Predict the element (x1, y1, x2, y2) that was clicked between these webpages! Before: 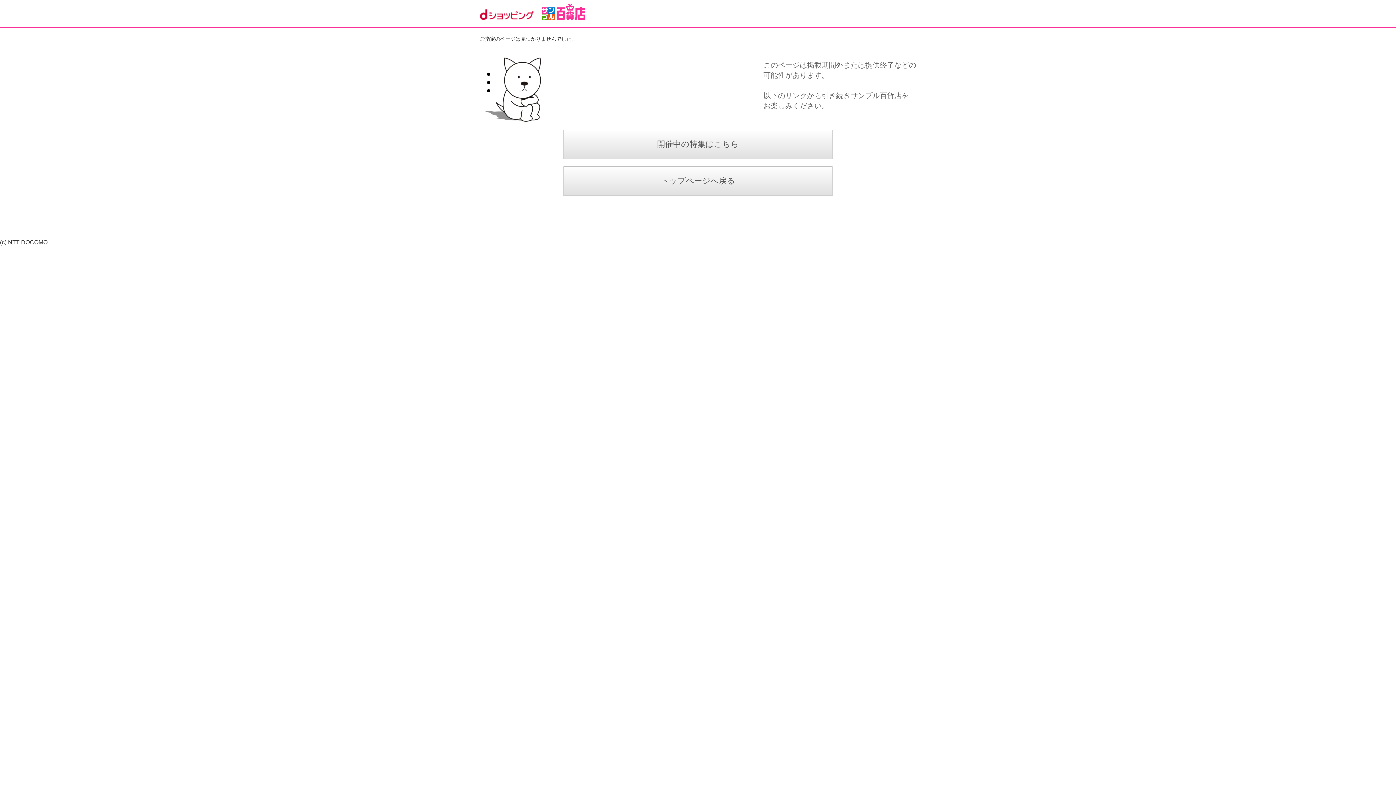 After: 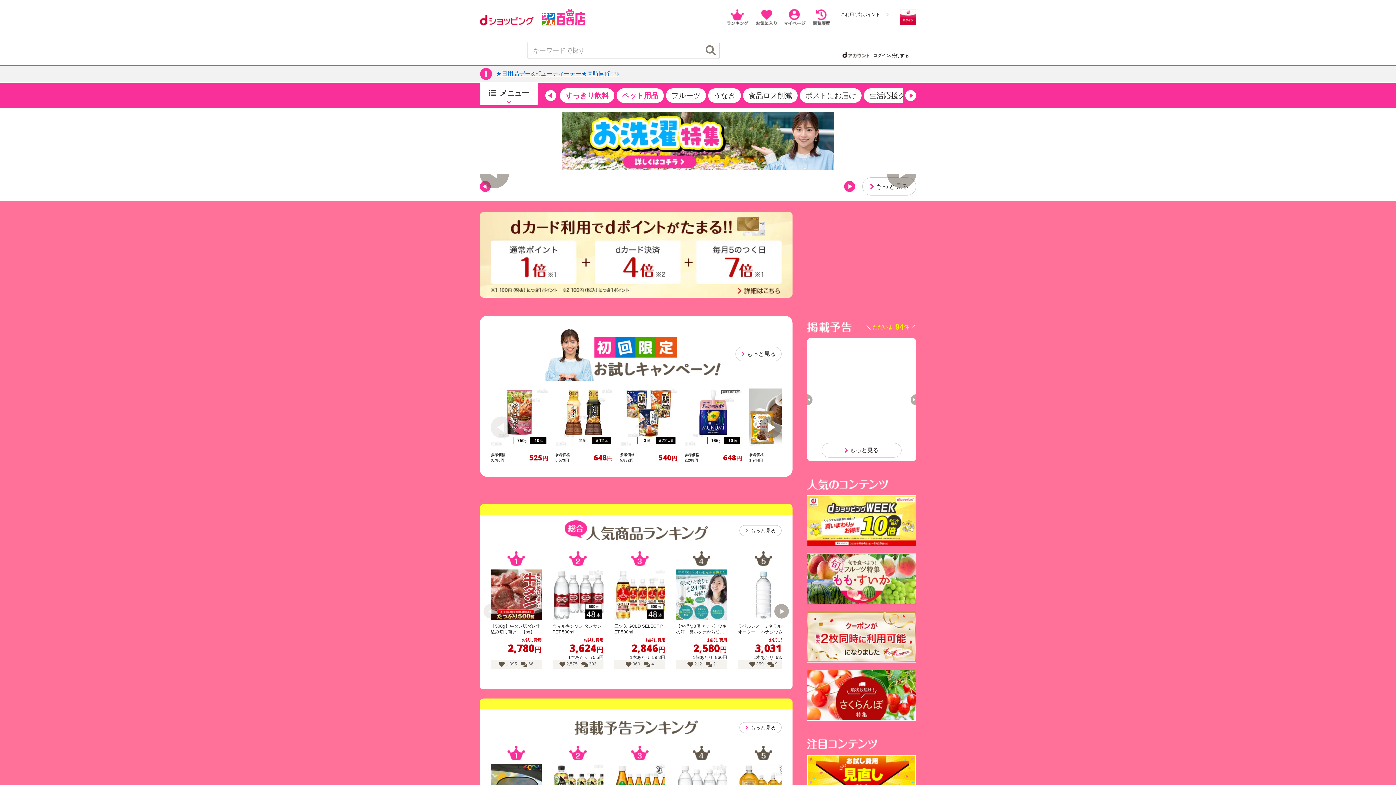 Action: bbox: (541, 3, 585, 19)